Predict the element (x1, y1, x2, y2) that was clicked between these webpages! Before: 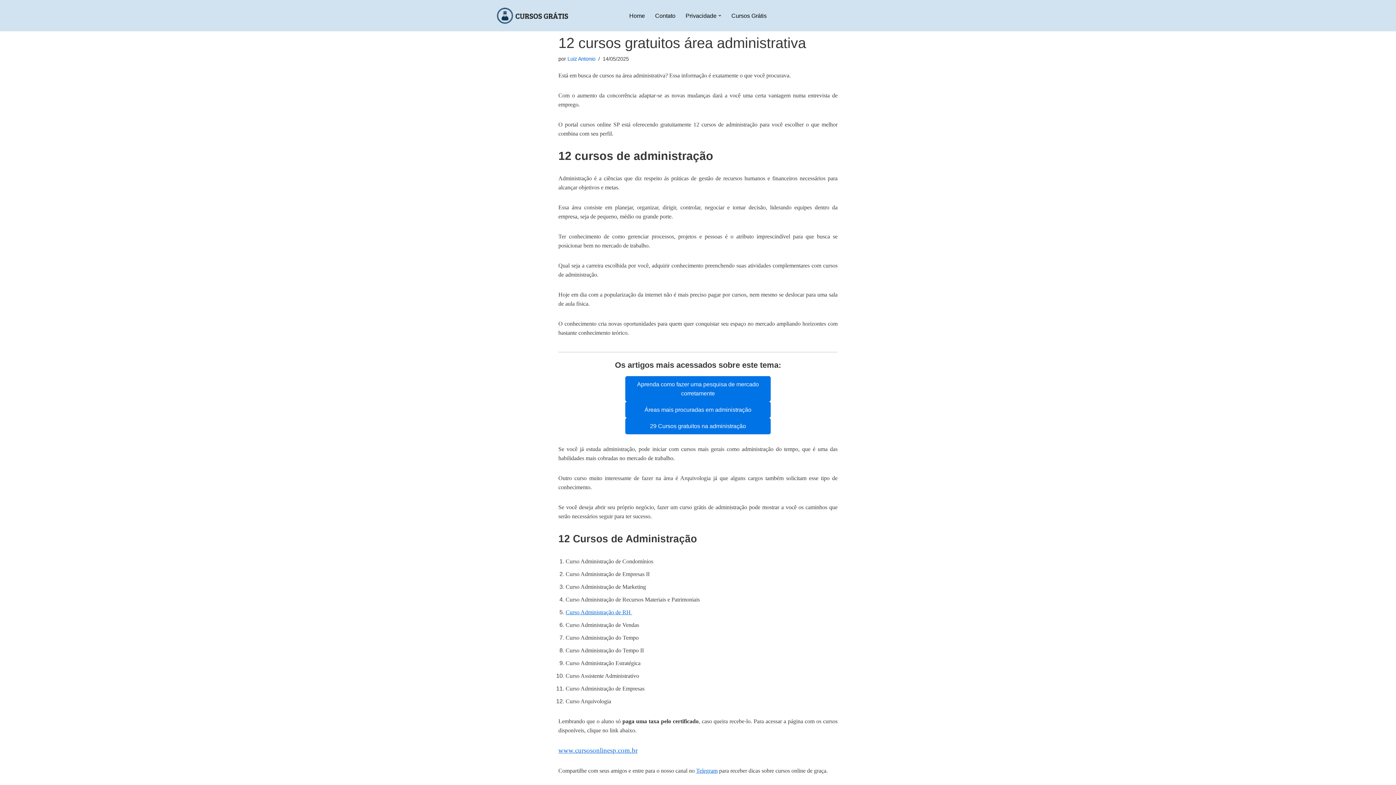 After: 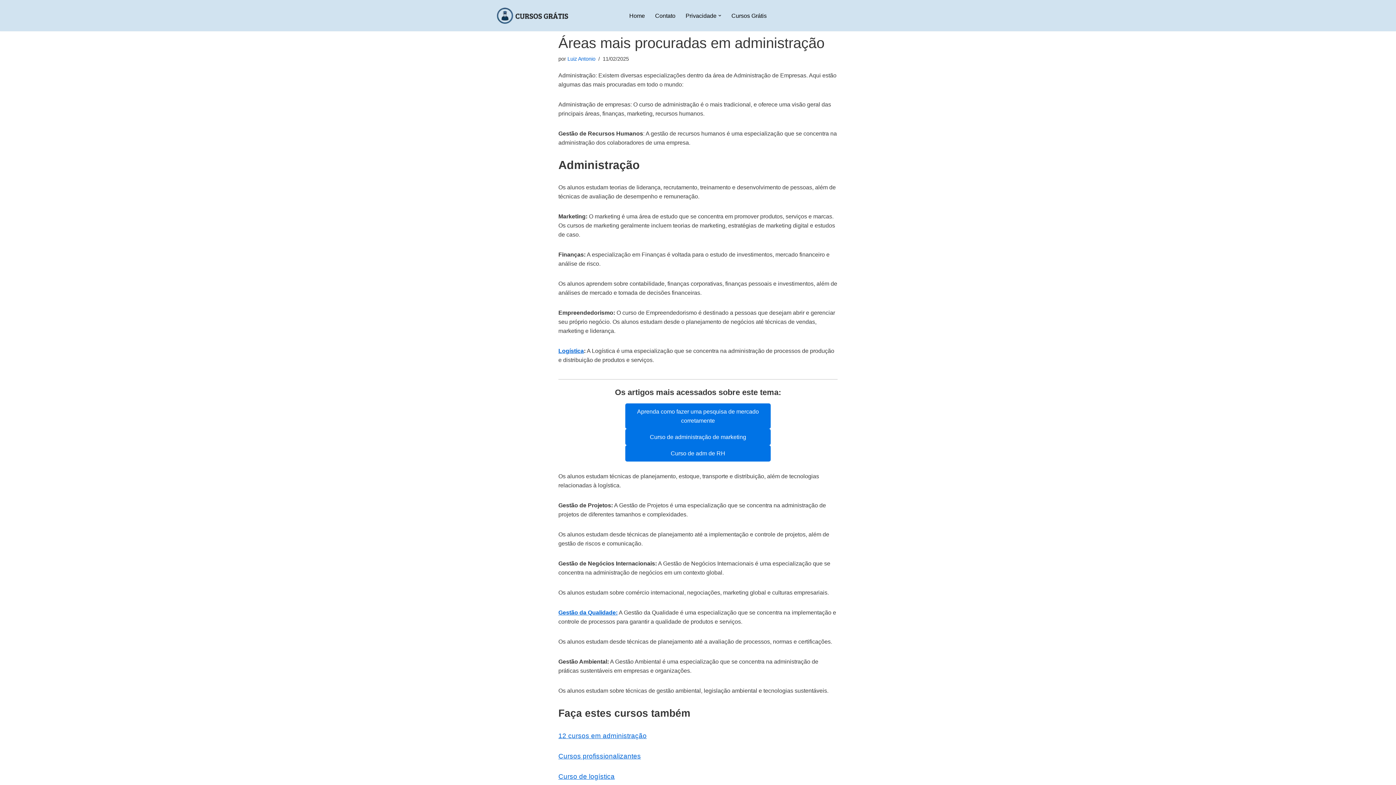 Action: label: Áreas mais procuradas em administração bbox: (625, 401, 770, 418)